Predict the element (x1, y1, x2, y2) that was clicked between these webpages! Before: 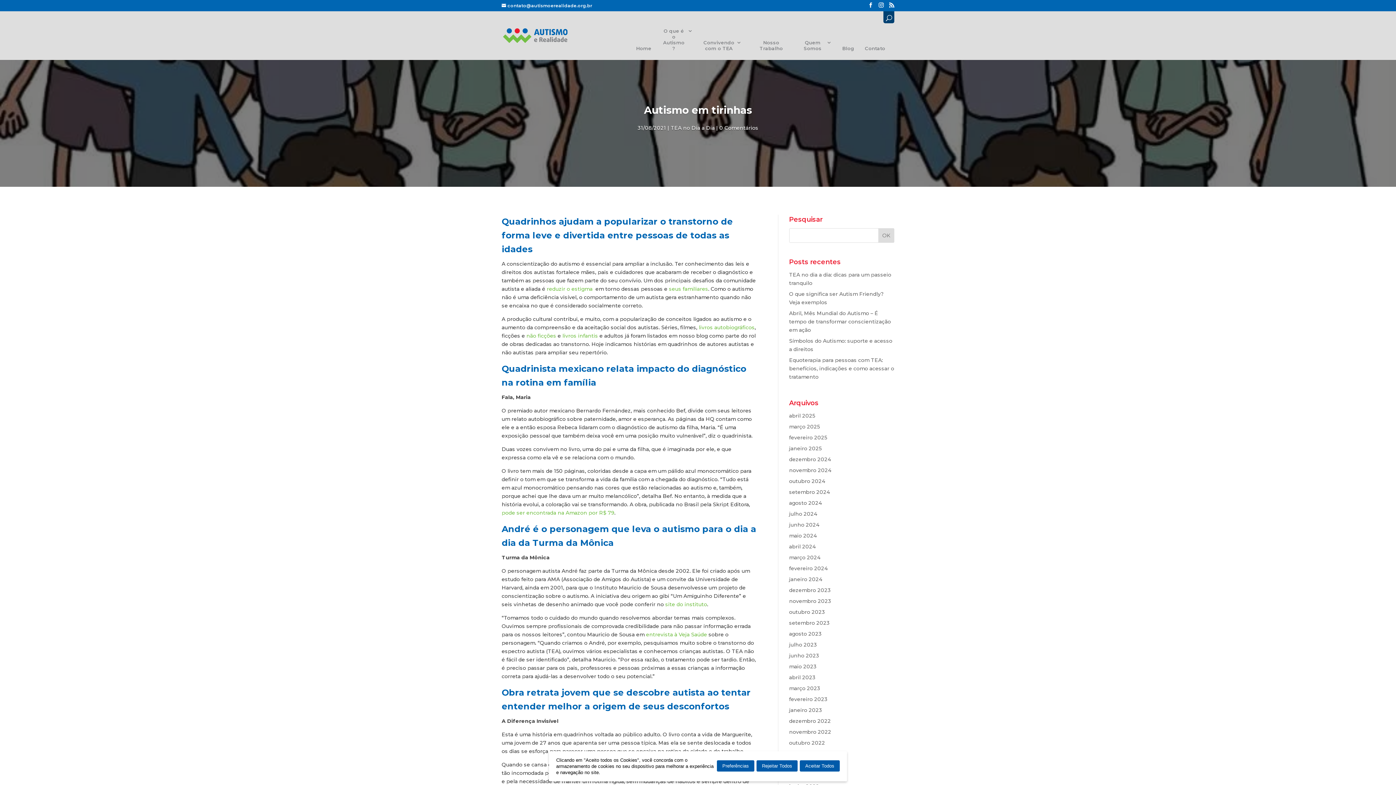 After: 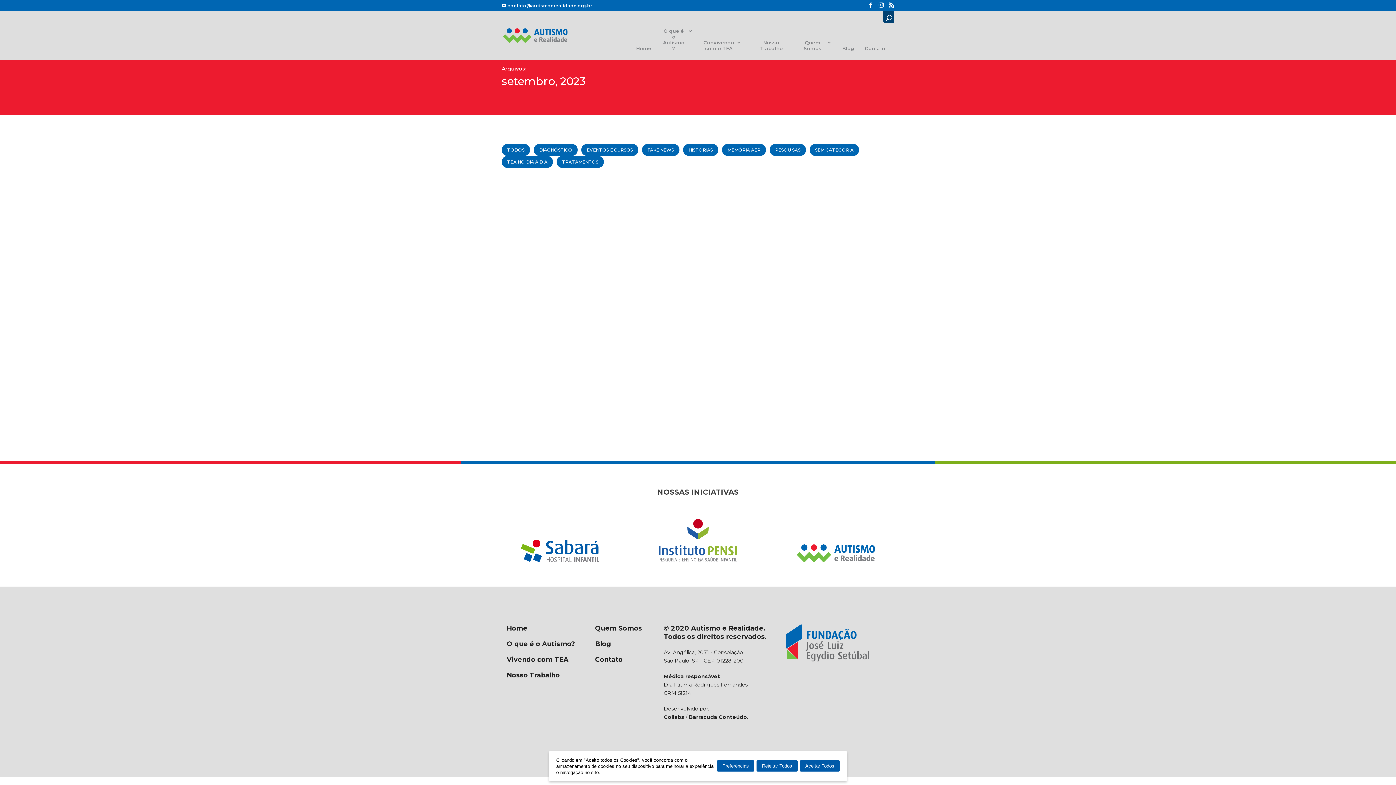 Action: bbox: (789, 620, 830, 626) label: setembro 2023